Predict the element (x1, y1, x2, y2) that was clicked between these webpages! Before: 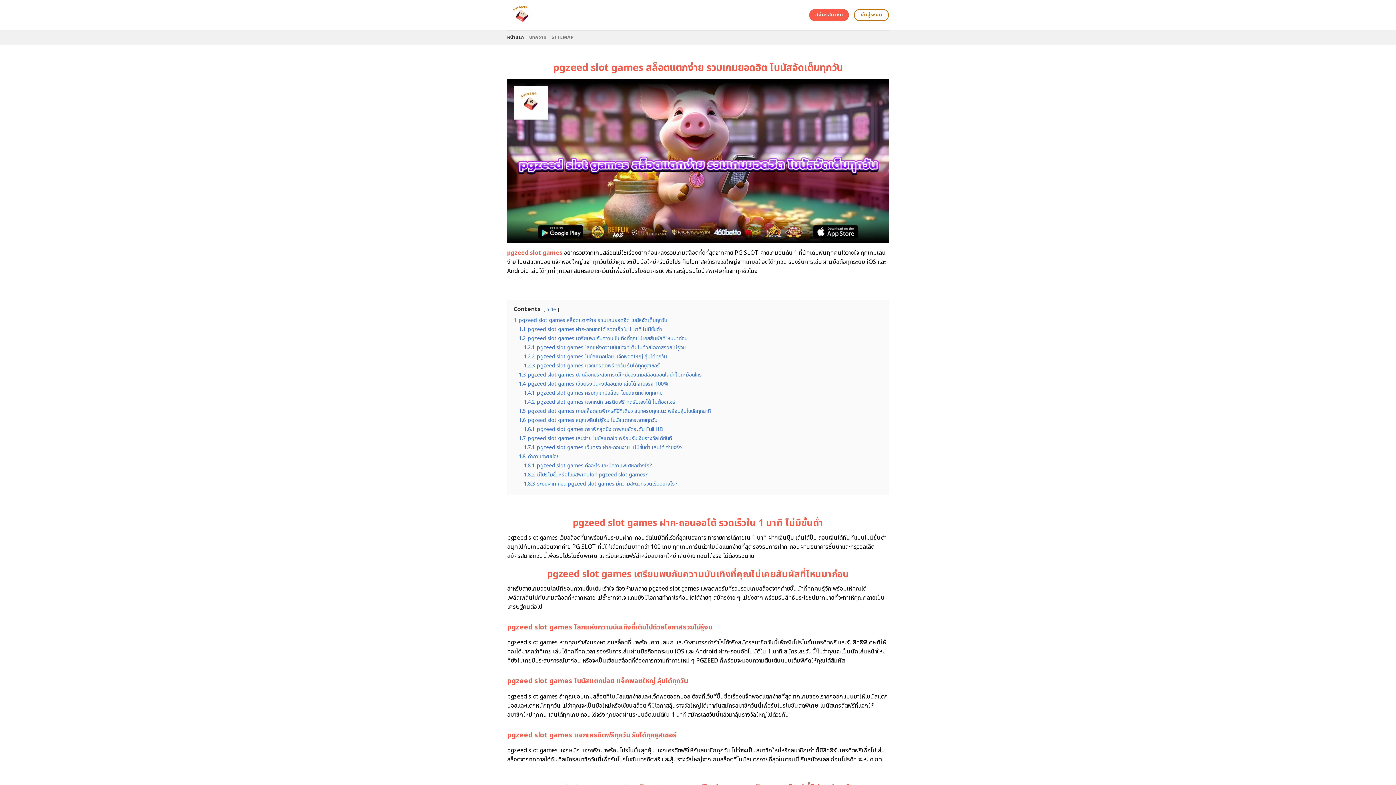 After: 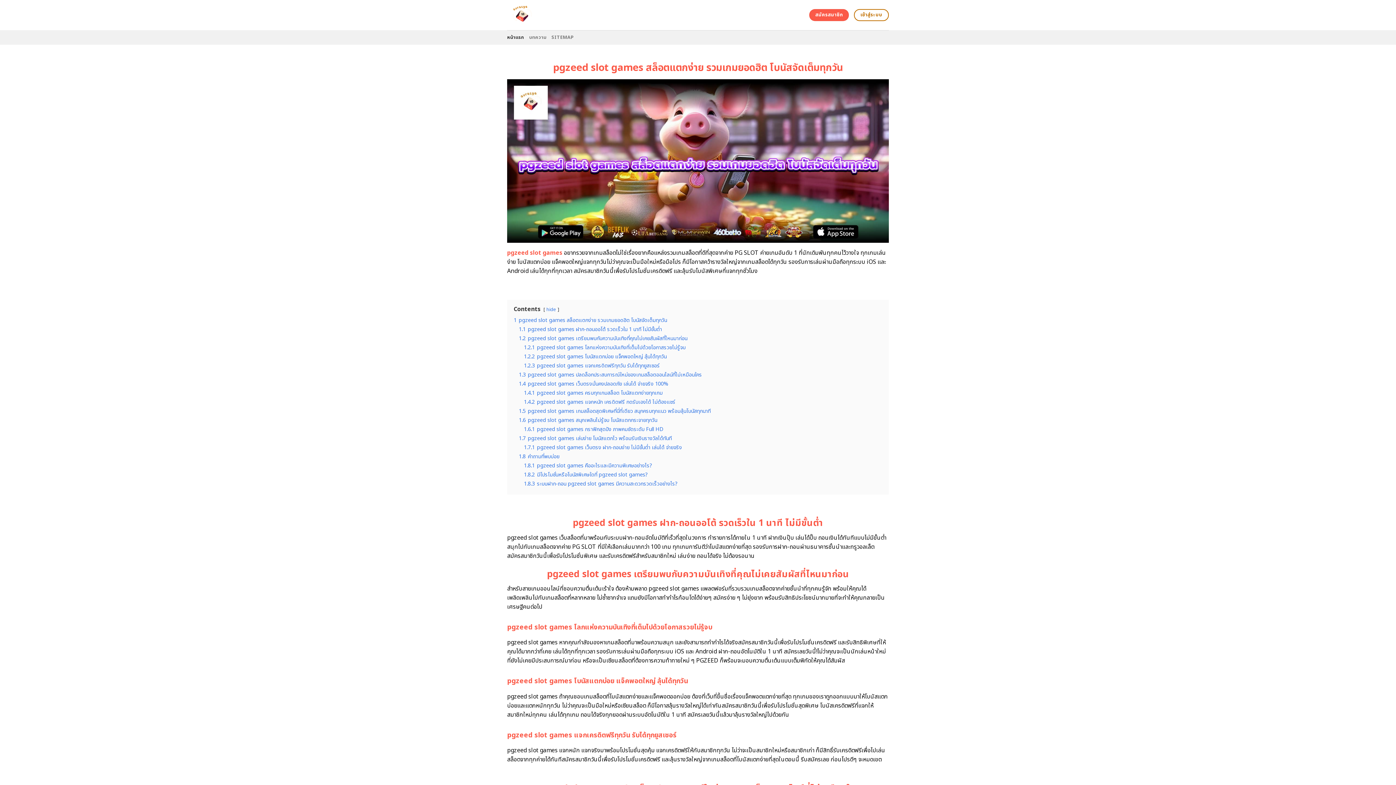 Action: bbox: (507, 0, 592, 30)